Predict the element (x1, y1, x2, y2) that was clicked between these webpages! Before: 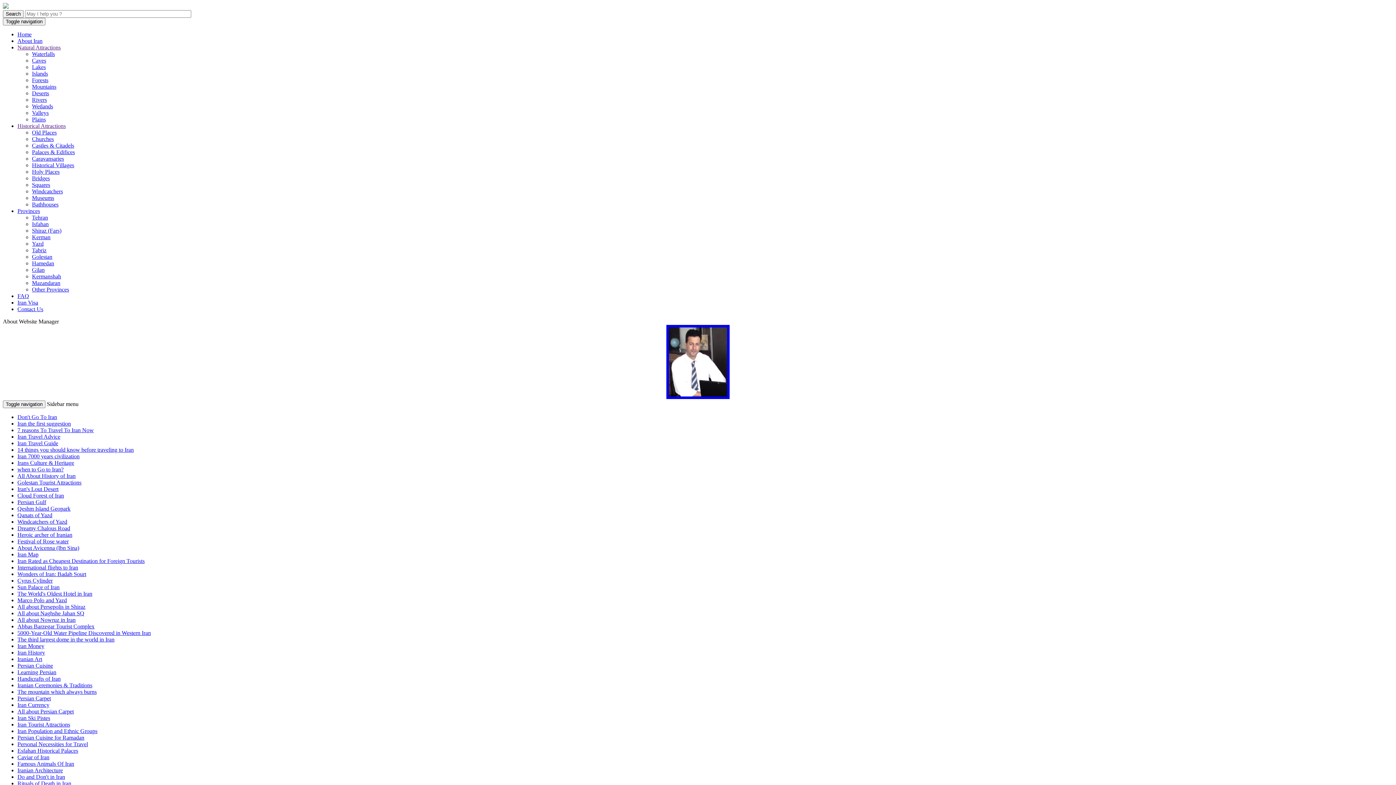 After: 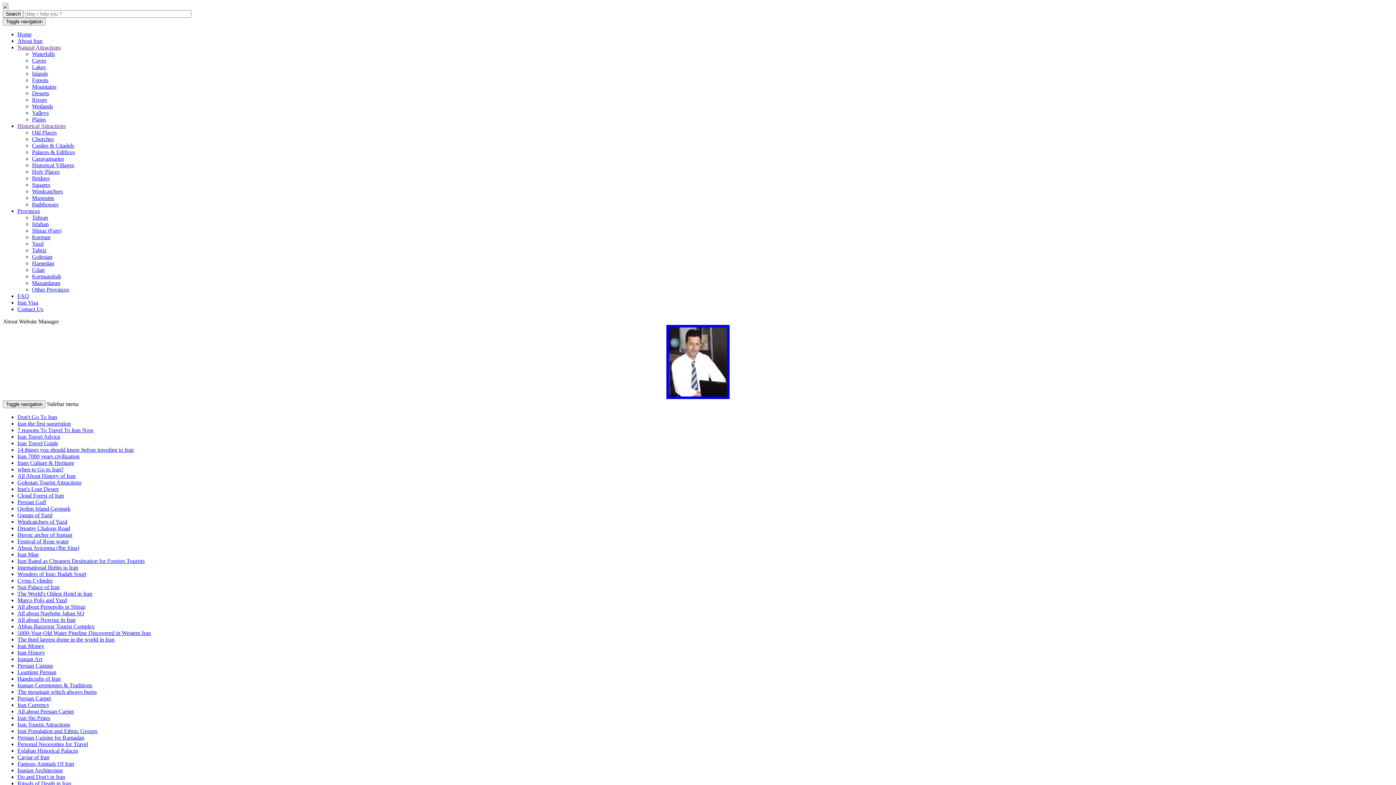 Action: label: All about Naghshe Jahan SQ bbox: (17, 610, 84, 616)